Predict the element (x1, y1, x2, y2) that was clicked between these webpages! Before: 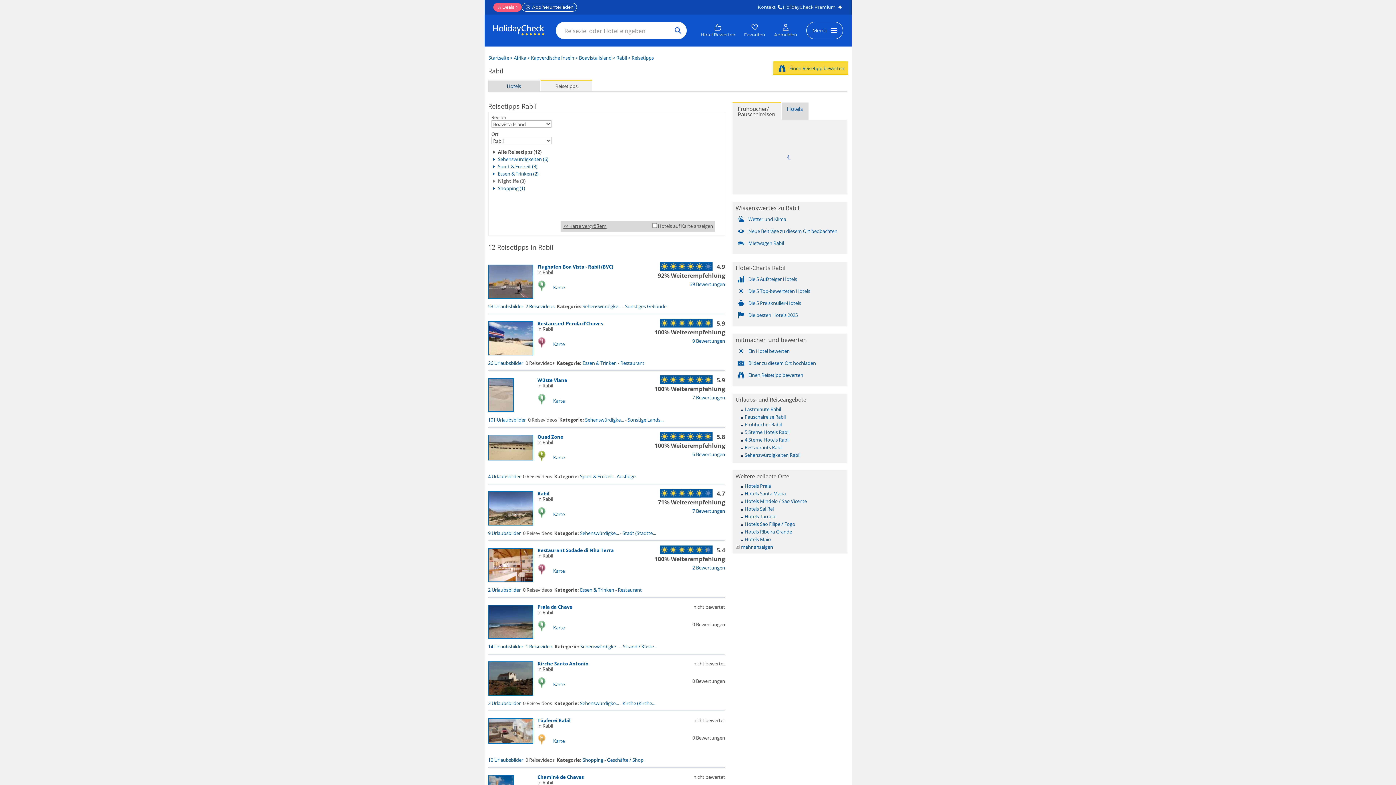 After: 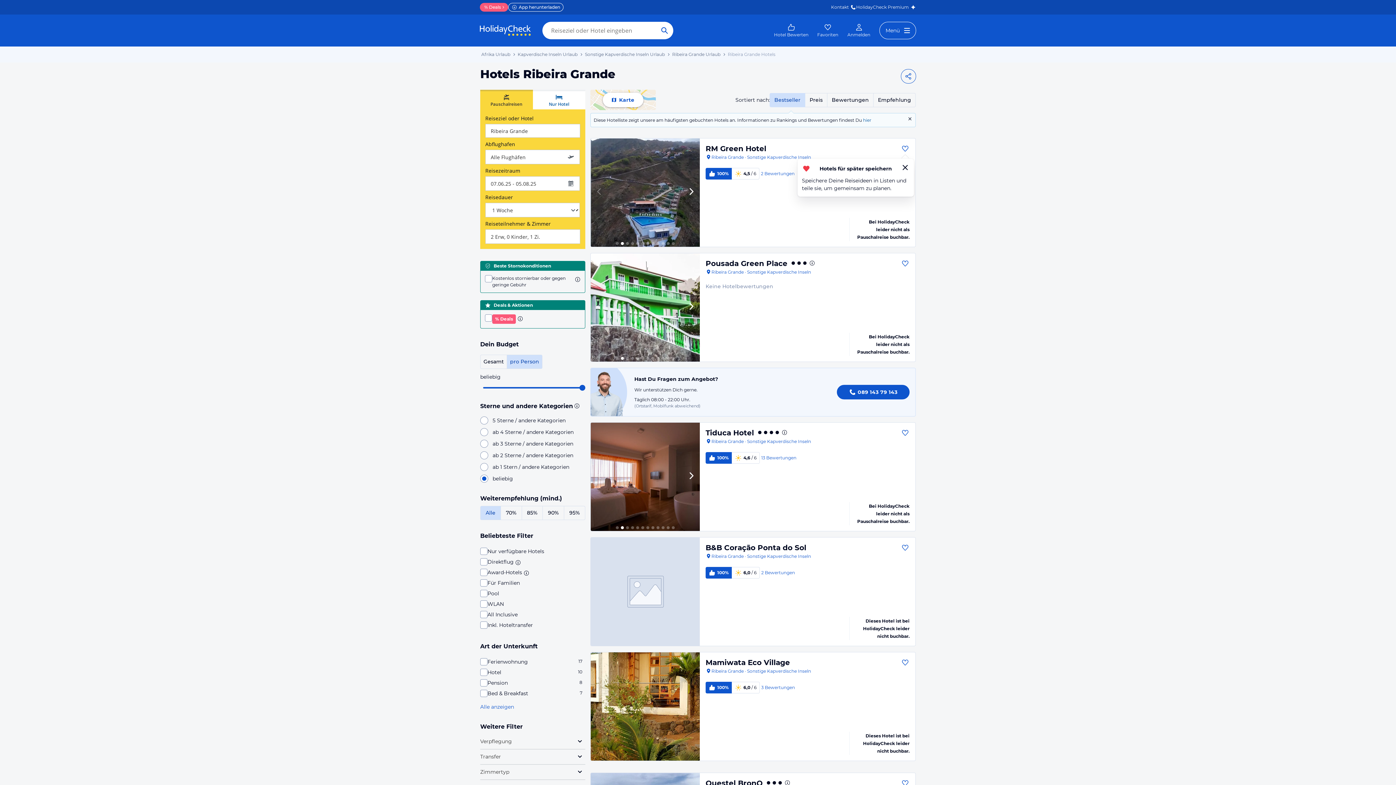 Action: label: Hotels Ribeira Grande bbox: (744, 528, 792, 535)